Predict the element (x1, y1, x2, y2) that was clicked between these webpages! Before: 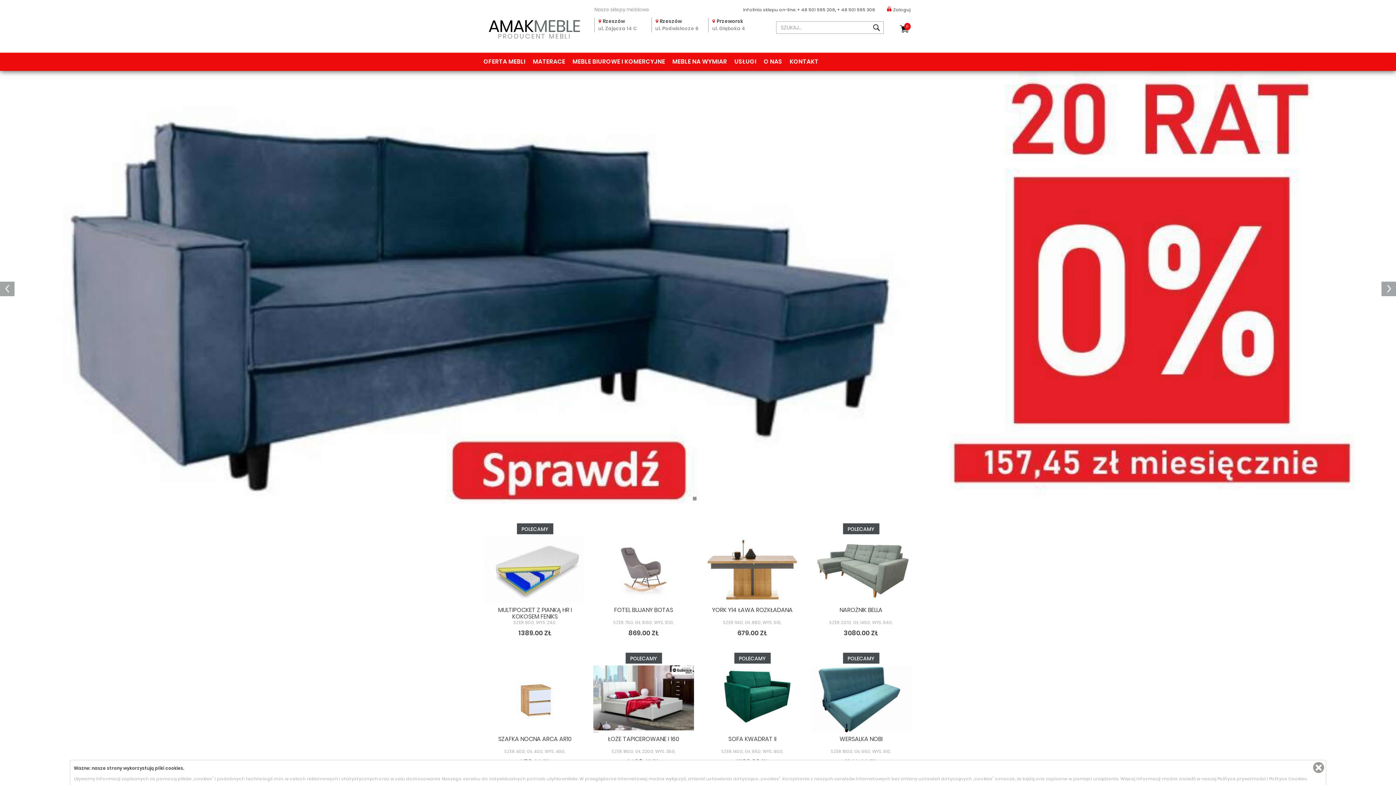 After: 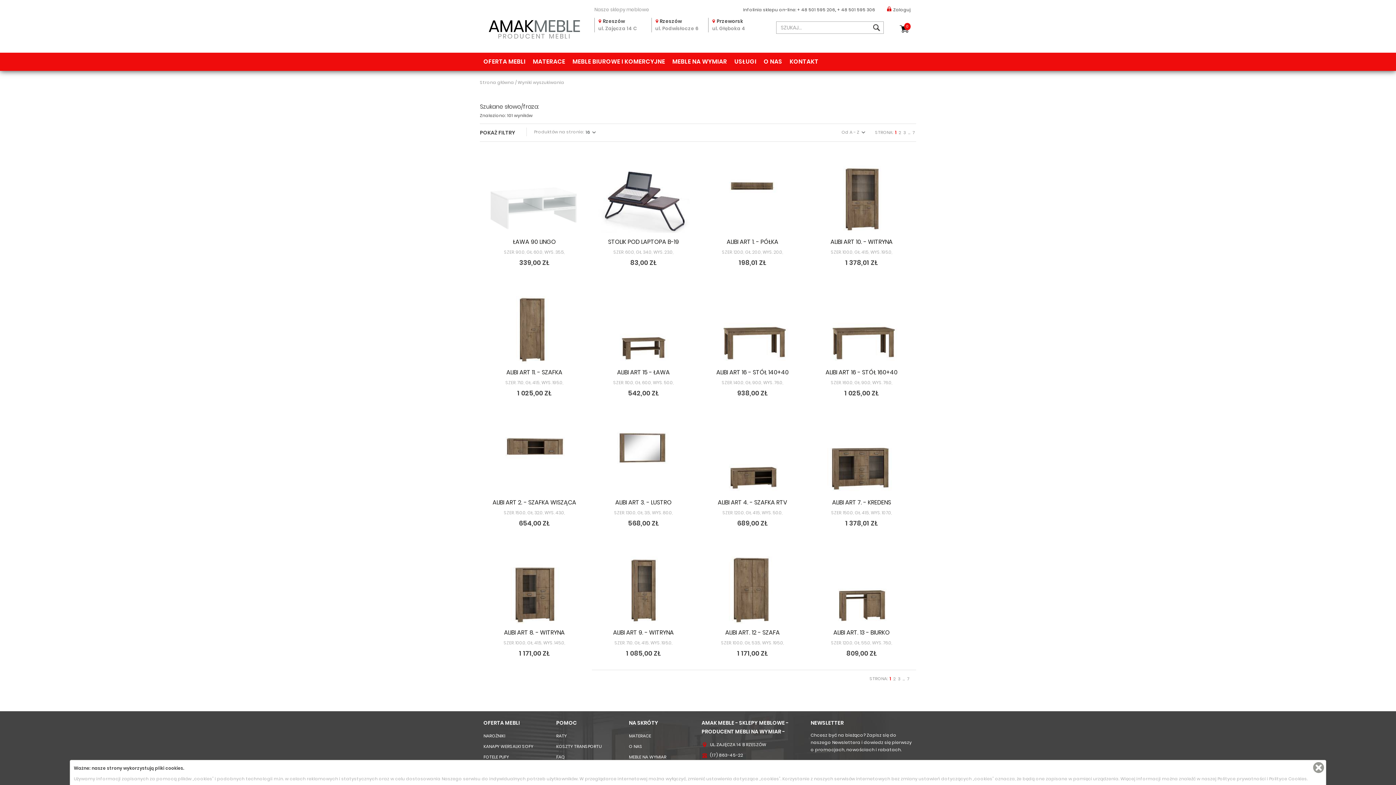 Action: bbox: (873, 22, 883, 32)